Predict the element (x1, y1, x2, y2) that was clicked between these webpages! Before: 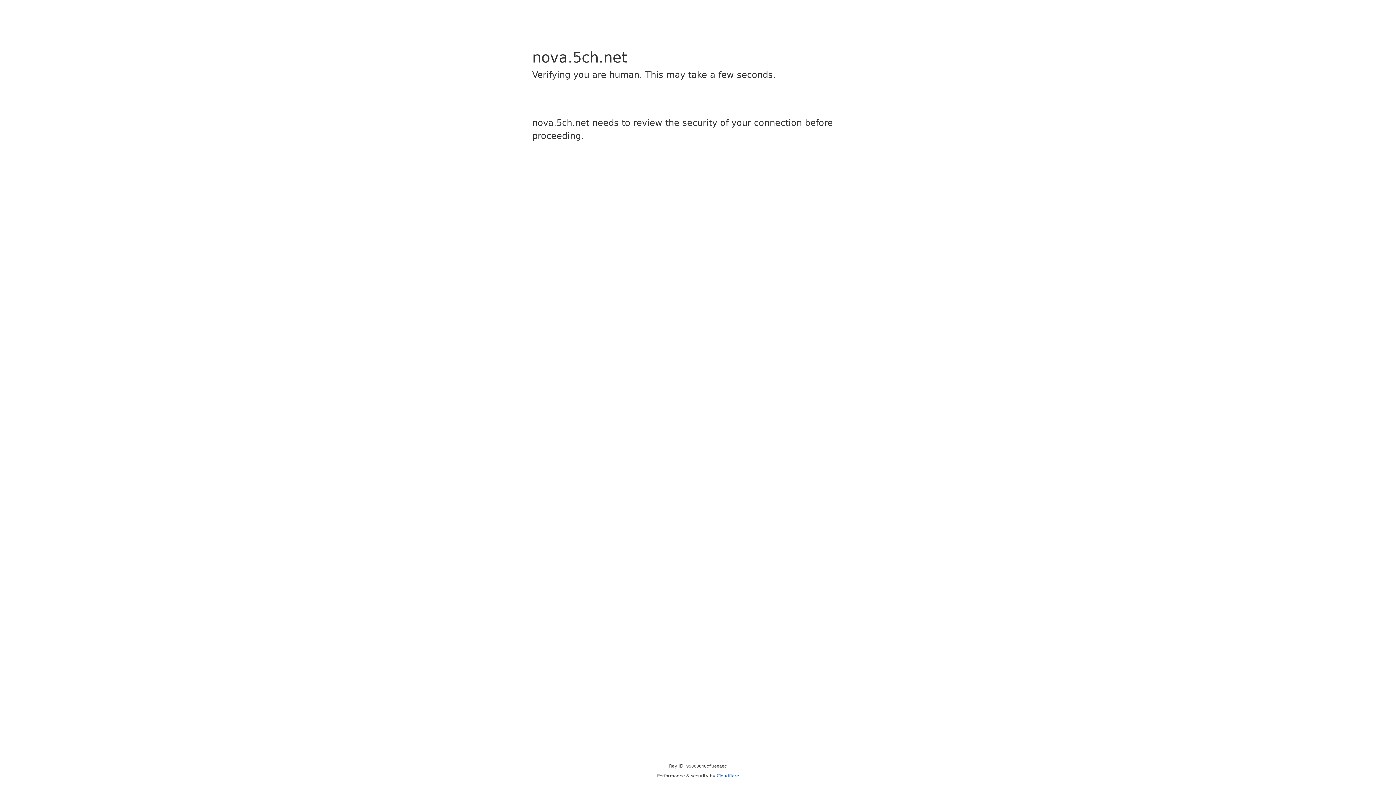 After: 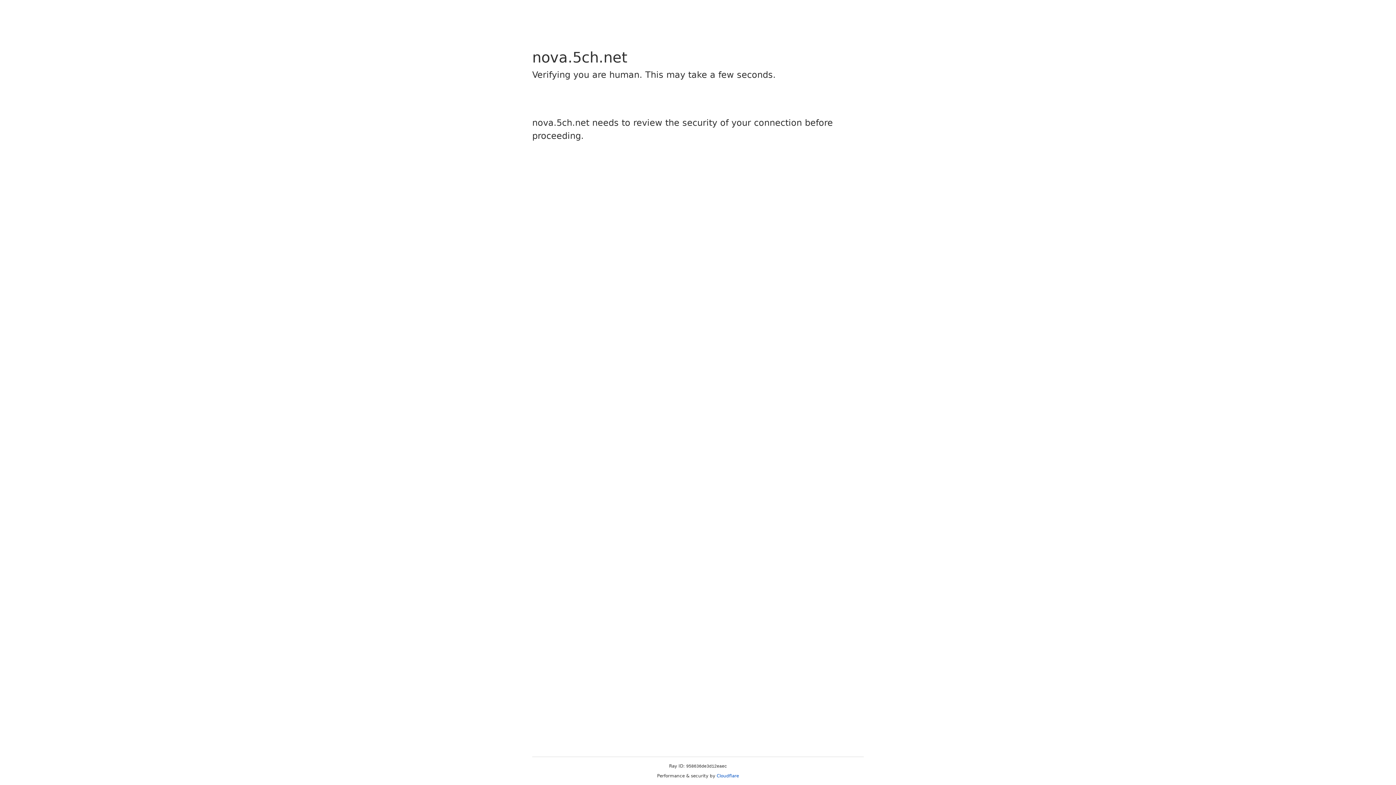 Action: bbox: (716, 773, 739, 778) label: Cloudflare